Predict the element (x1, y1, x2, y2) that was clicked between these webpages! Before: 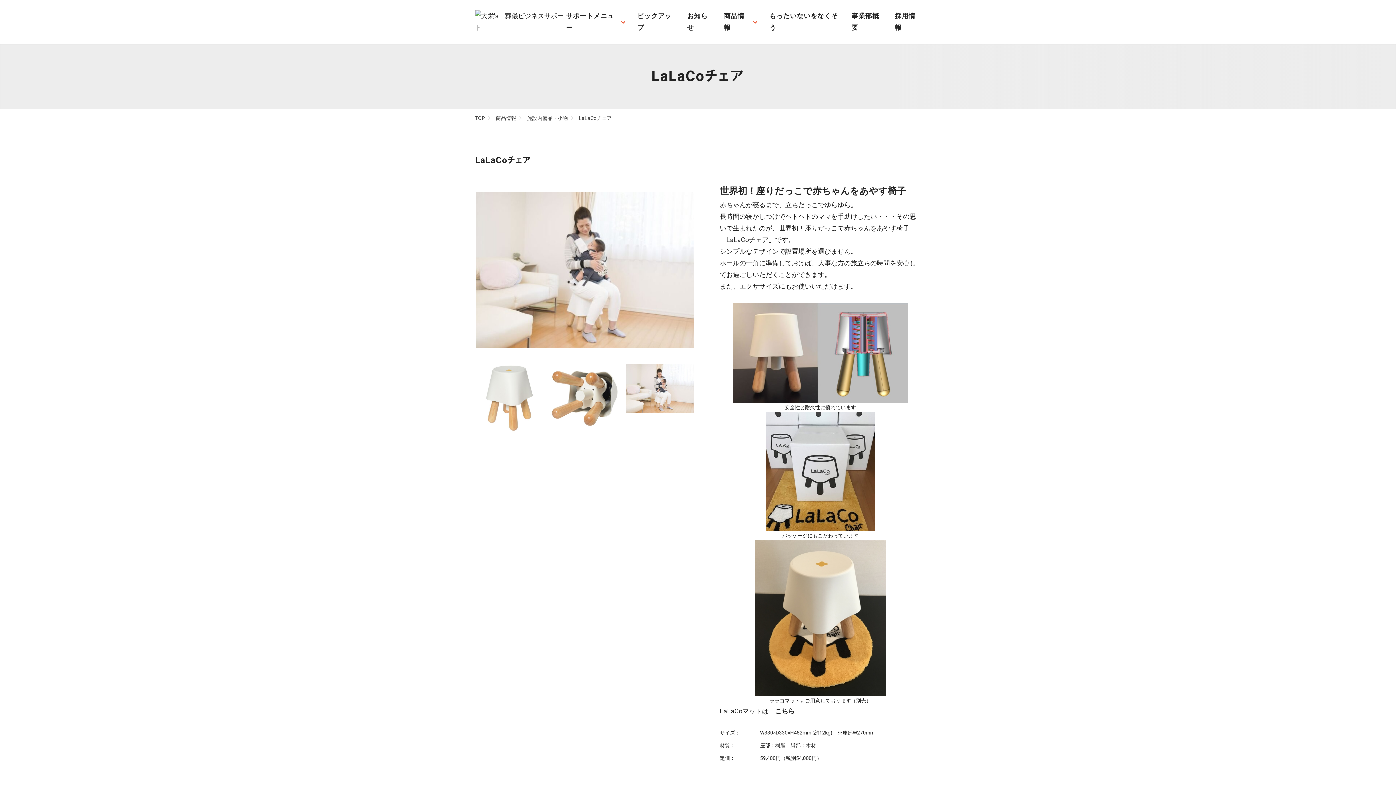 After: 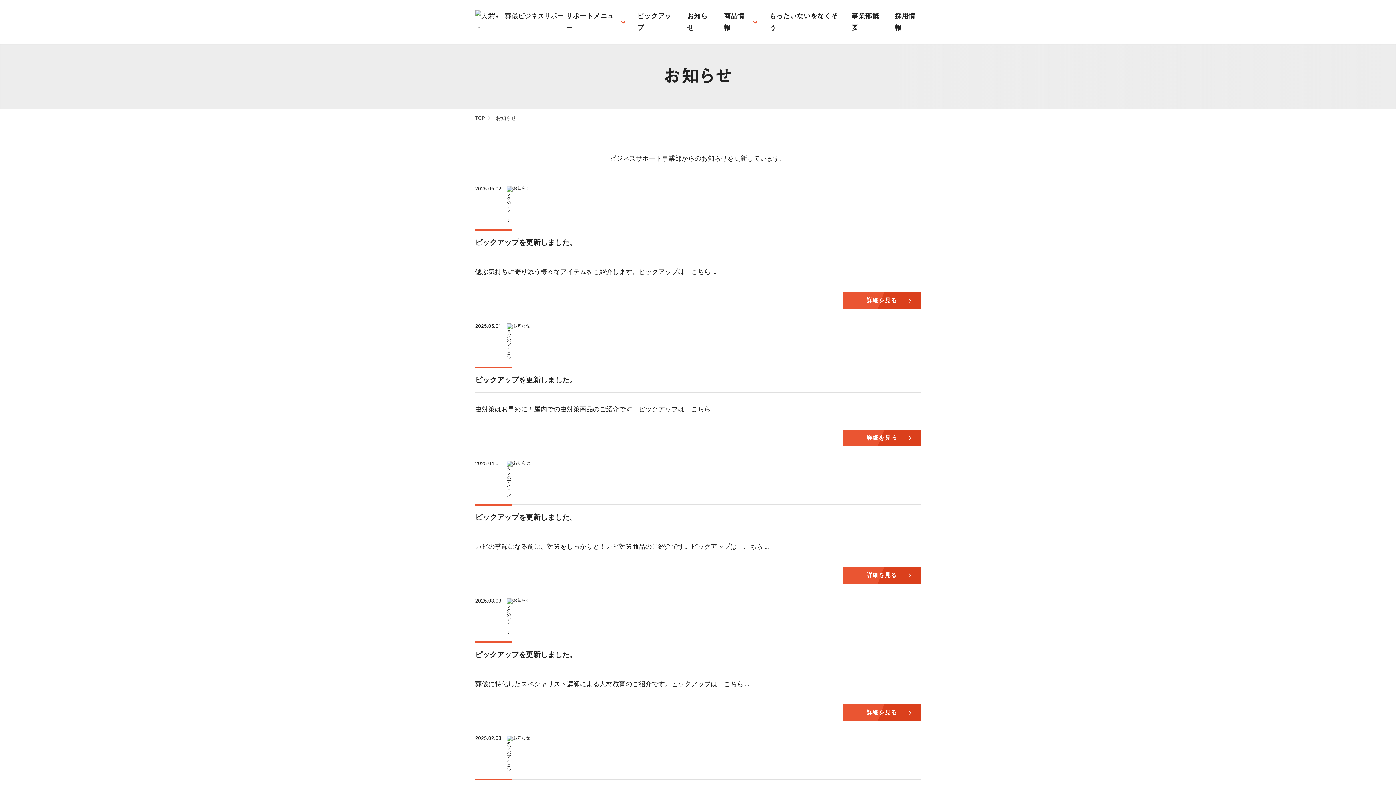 Action: label: お知らせ bbox: (687, 10, 713, 33)